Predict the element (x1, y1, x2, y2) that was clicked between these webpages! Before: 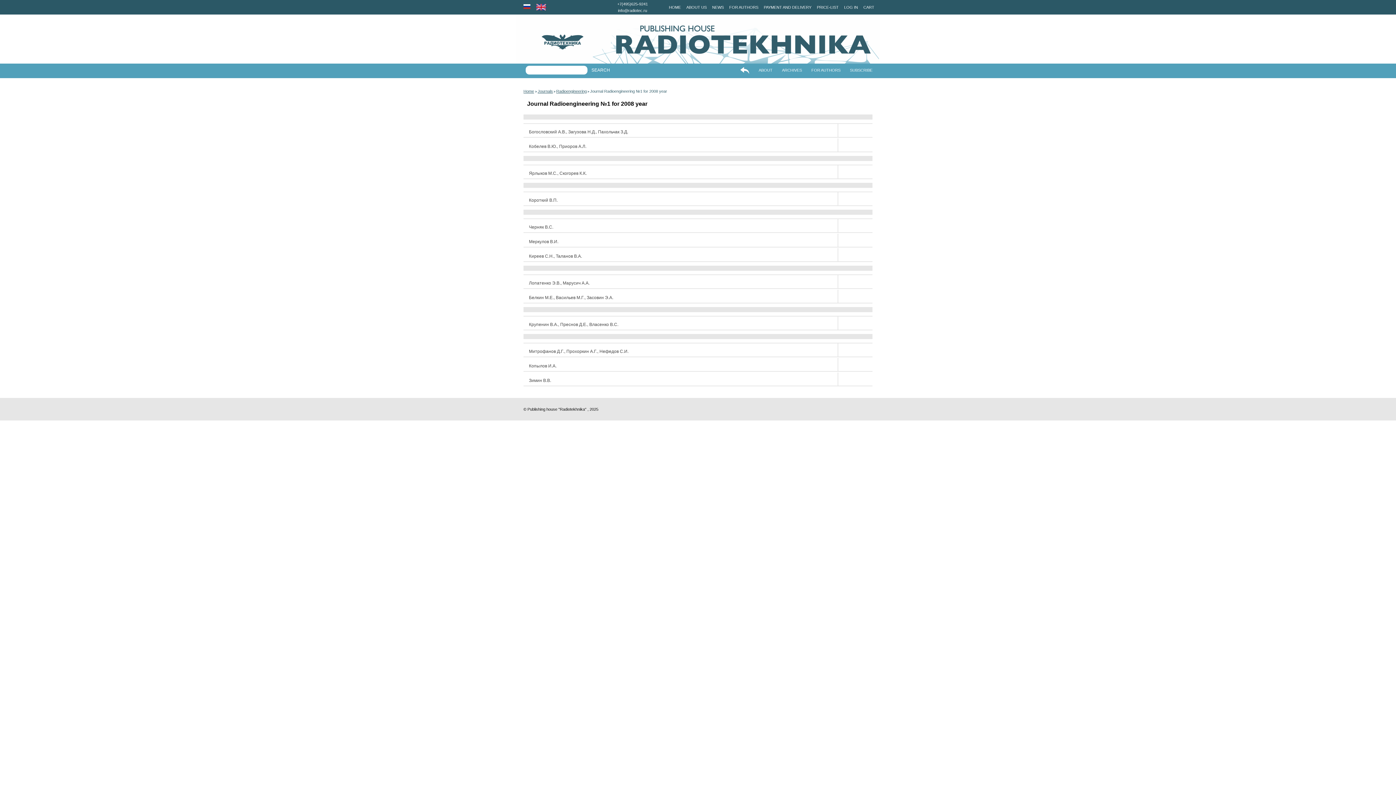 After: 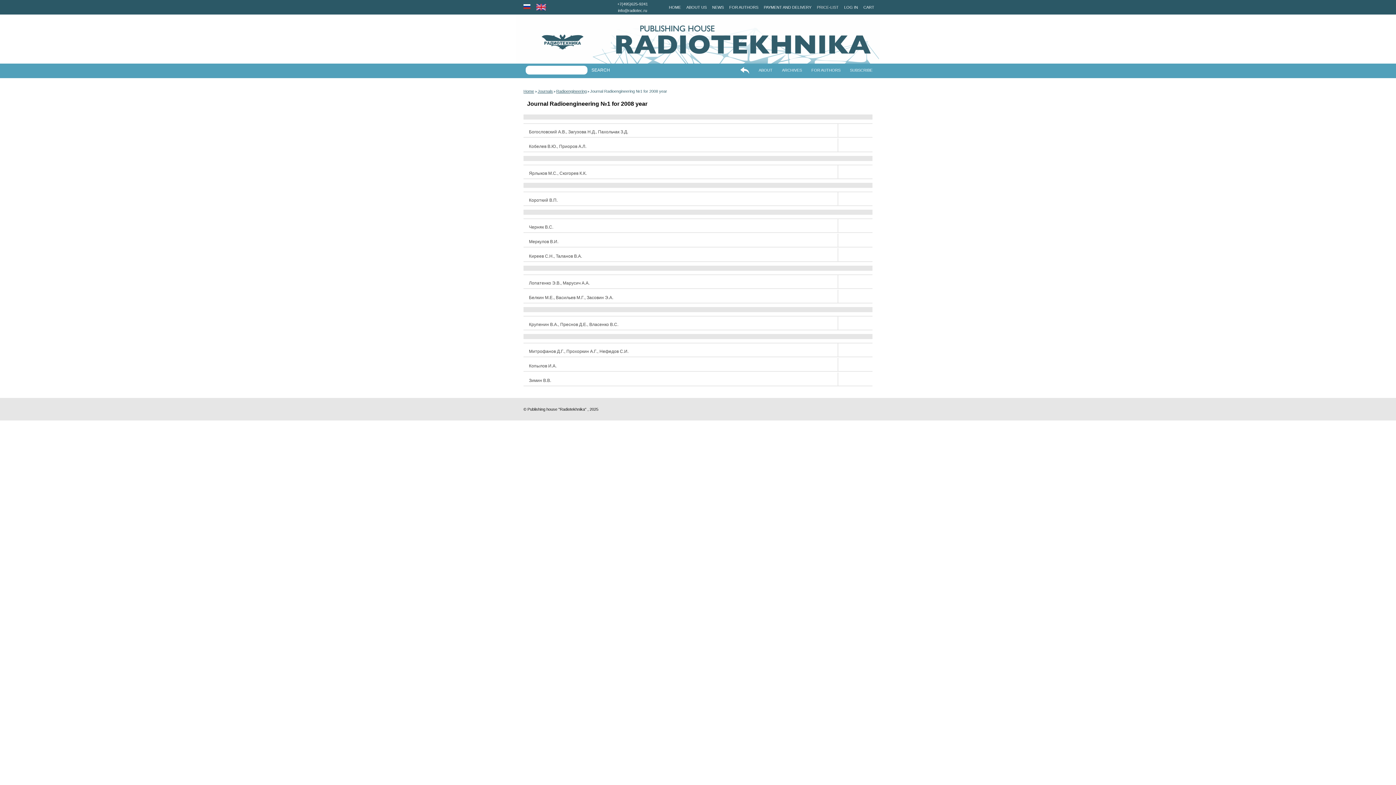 Action: bbox: (817, 5, 838, 9) label: PRICE-LIST